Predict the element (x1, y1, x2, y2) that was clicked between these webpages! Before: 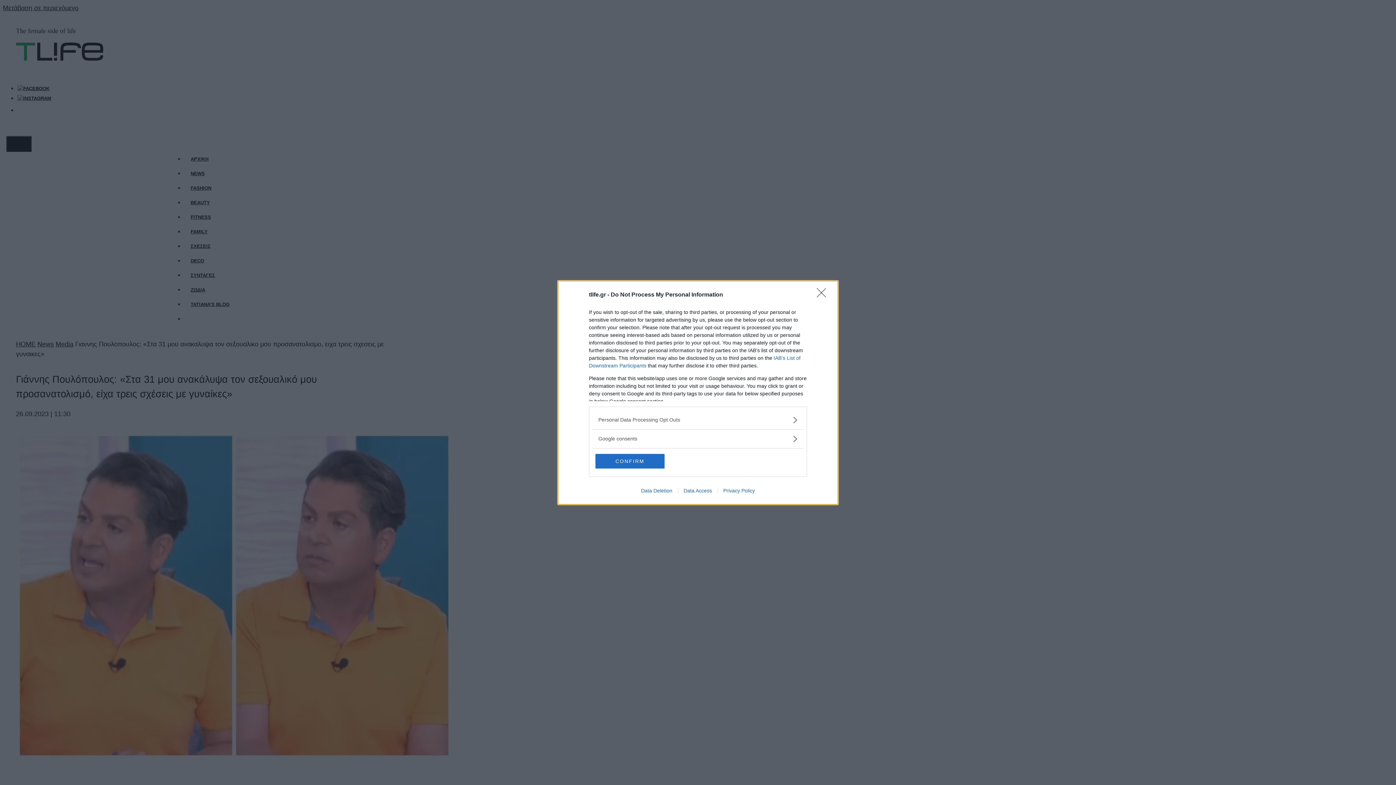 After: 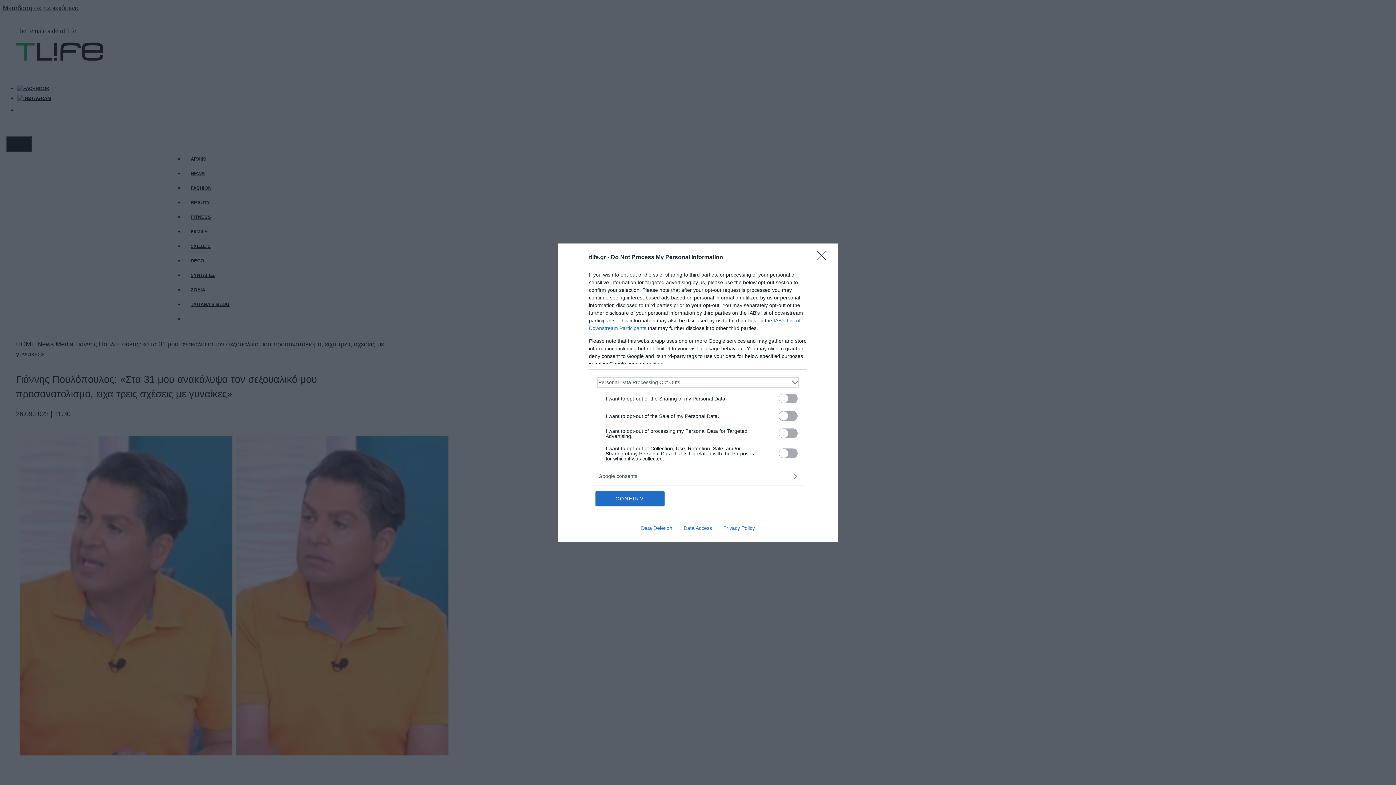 Action: label: Opt-Outs bbox: (598, 416, 797, 423)